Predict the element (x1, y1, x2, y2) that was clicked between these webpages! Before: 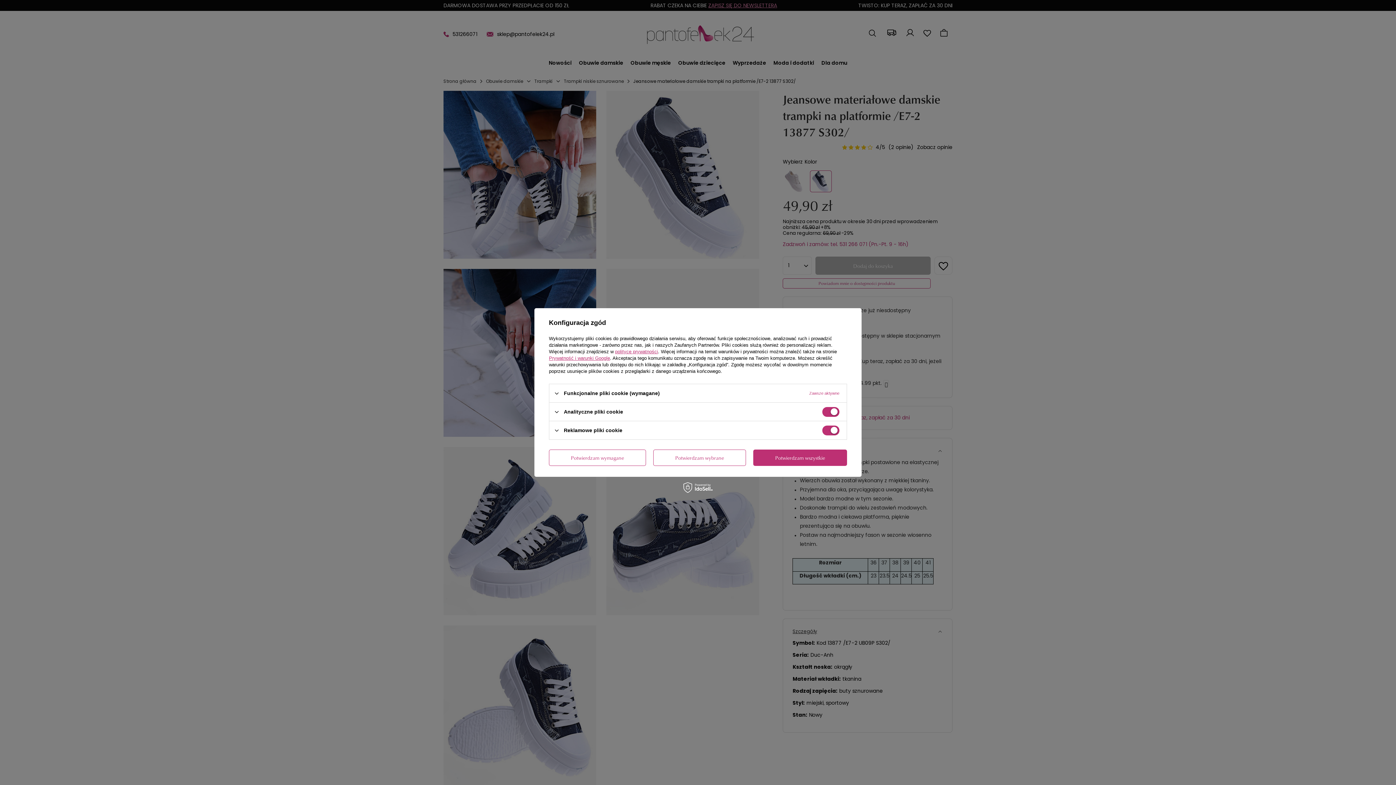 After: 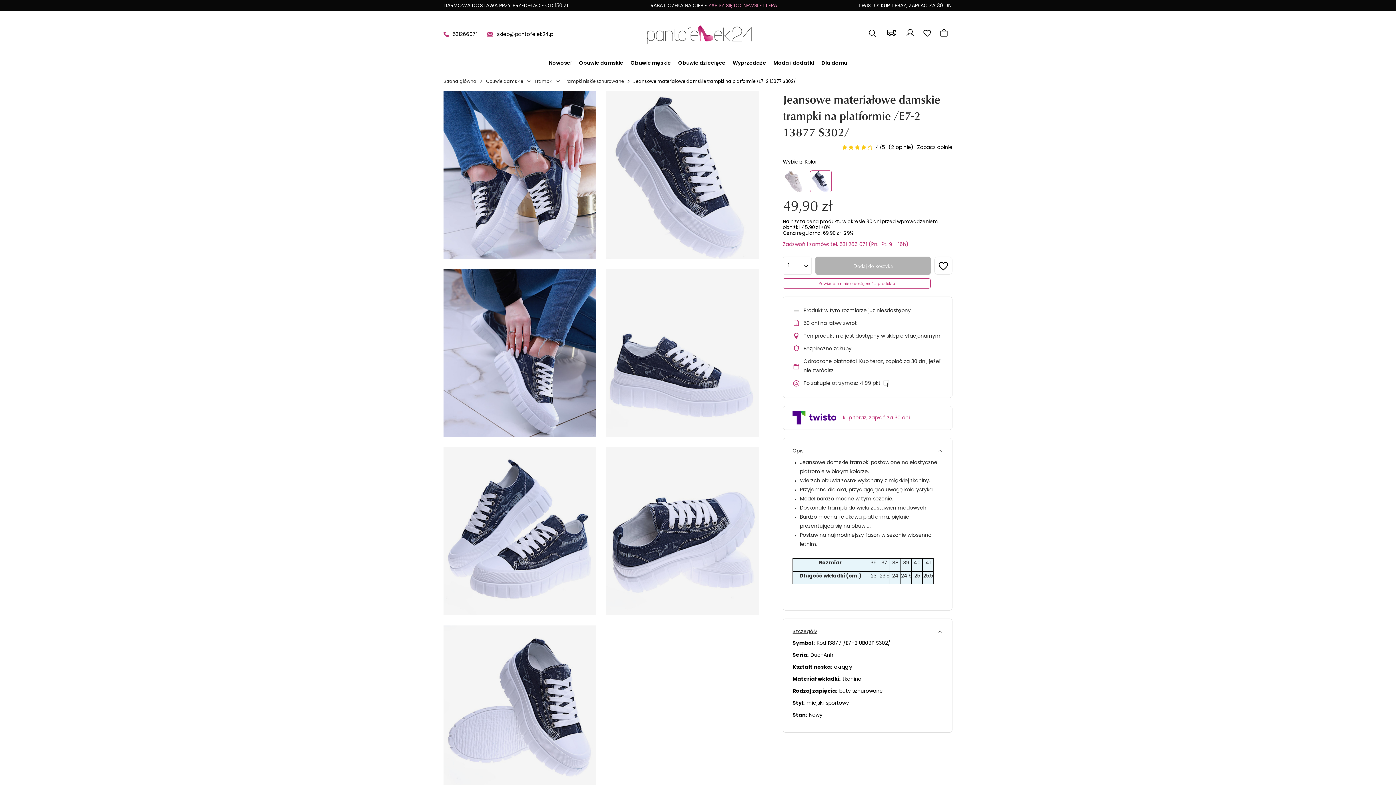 Action: bbox: (549, 449, 646, 466) label: Potwierdzam wymagane